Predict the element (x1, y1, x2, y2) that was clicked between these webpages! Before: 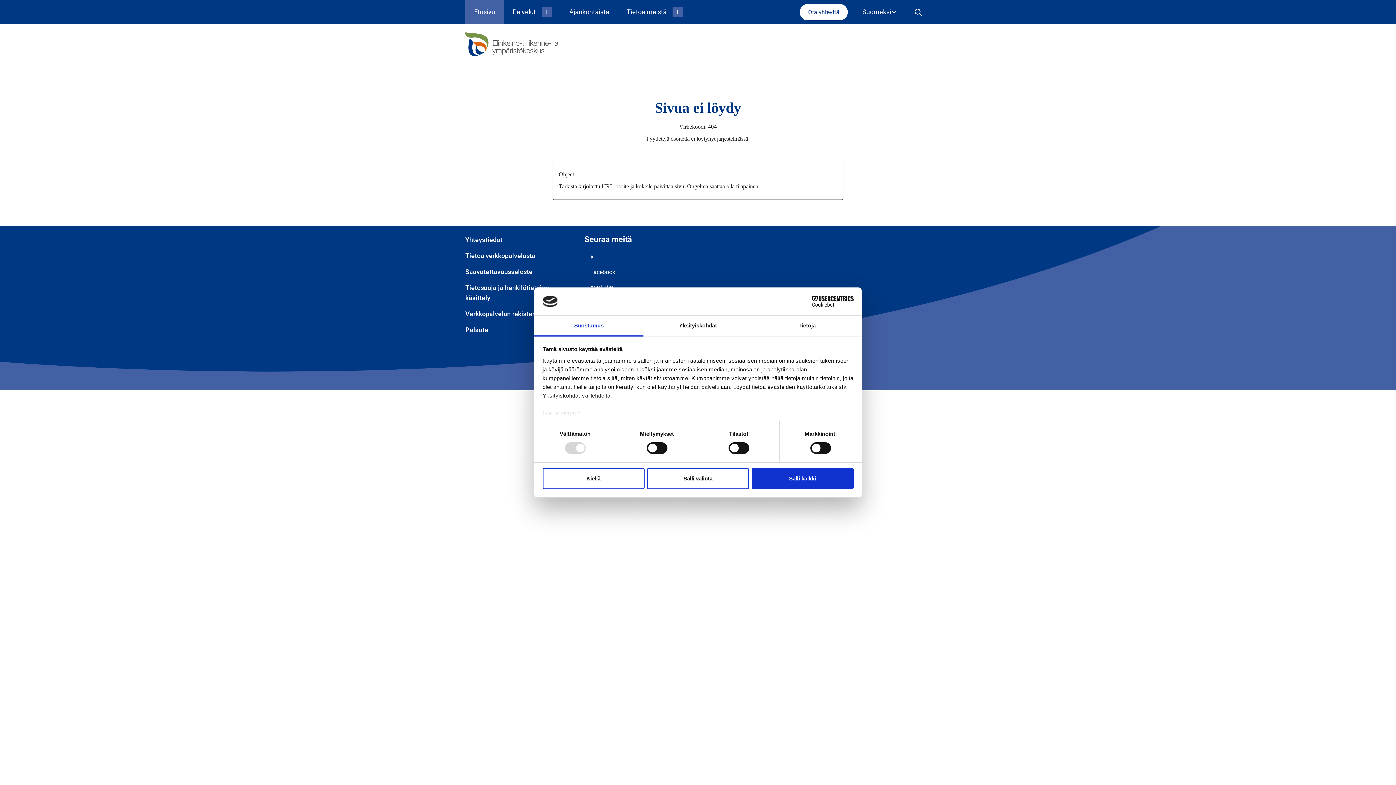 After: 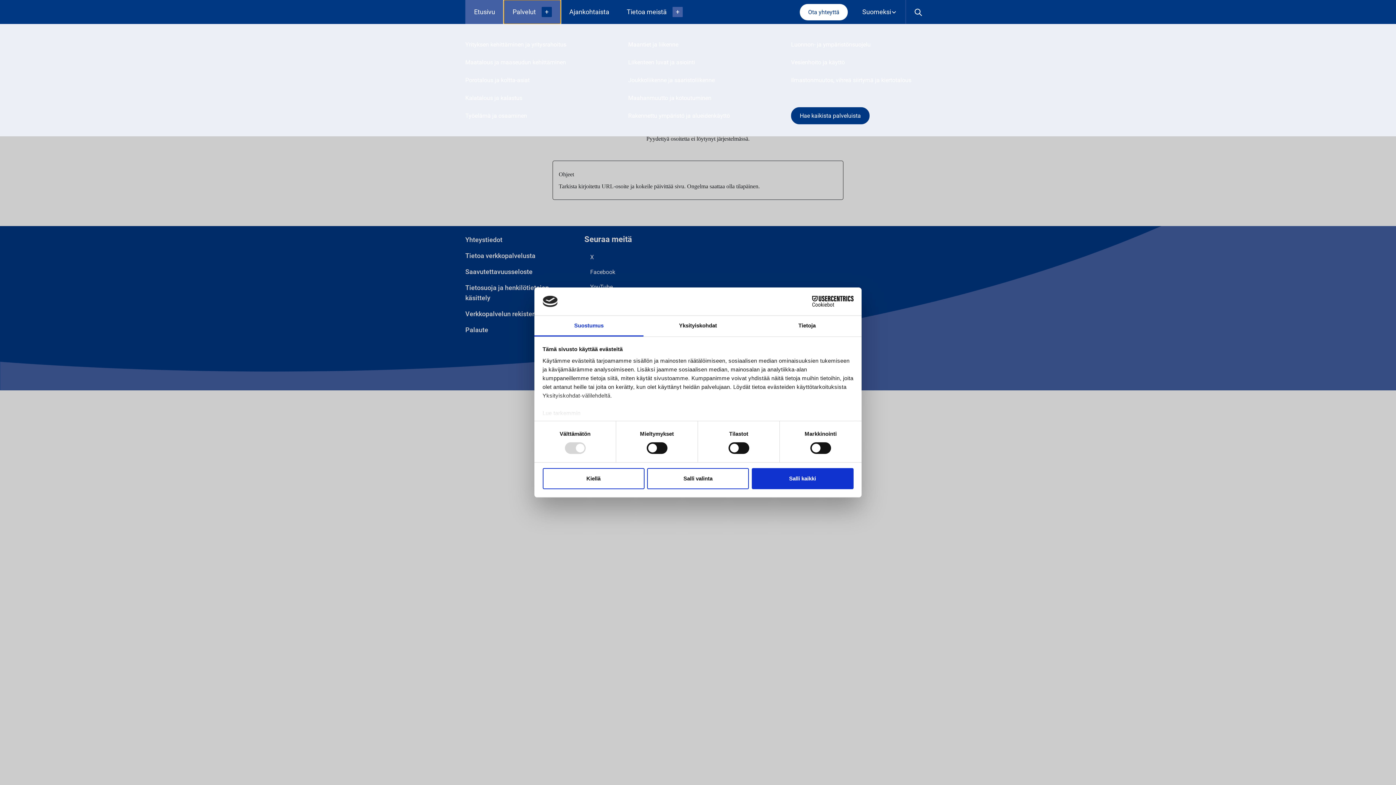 Action: label: Avaa valikko
Palvelut bbox: (504, 0, 560, 24)